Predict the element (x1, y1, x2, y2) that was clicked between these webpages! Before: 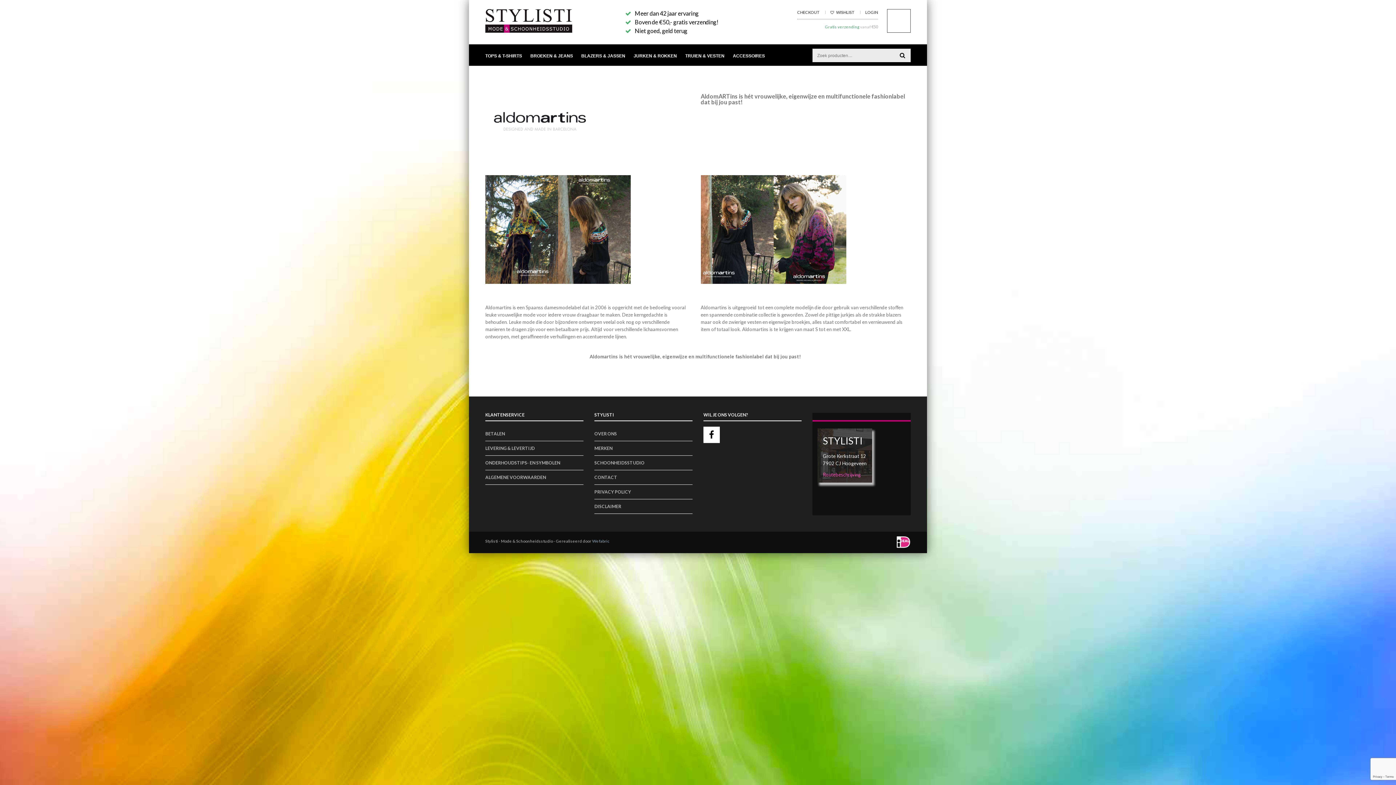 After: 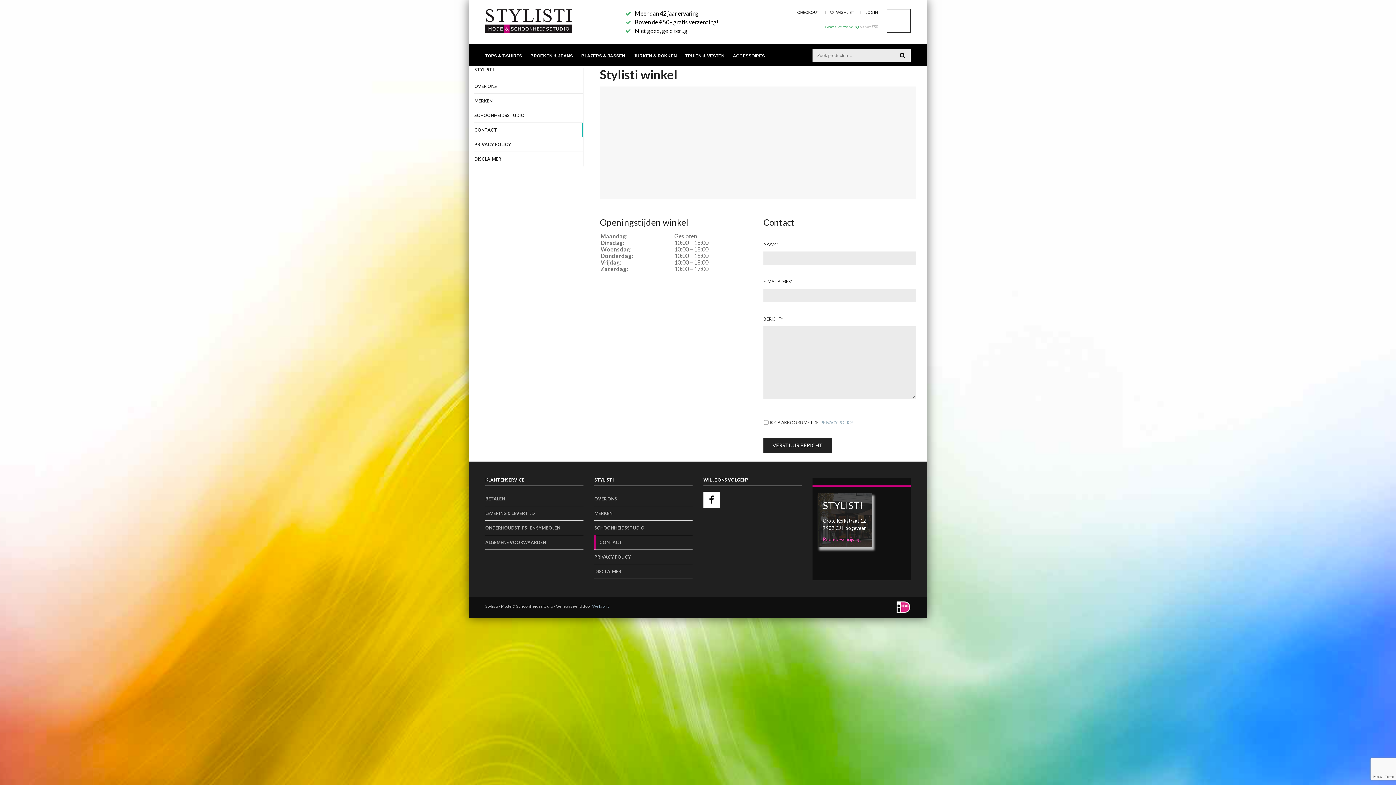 Action: bbox: (594, 470, 692, 484) label: CONTACT